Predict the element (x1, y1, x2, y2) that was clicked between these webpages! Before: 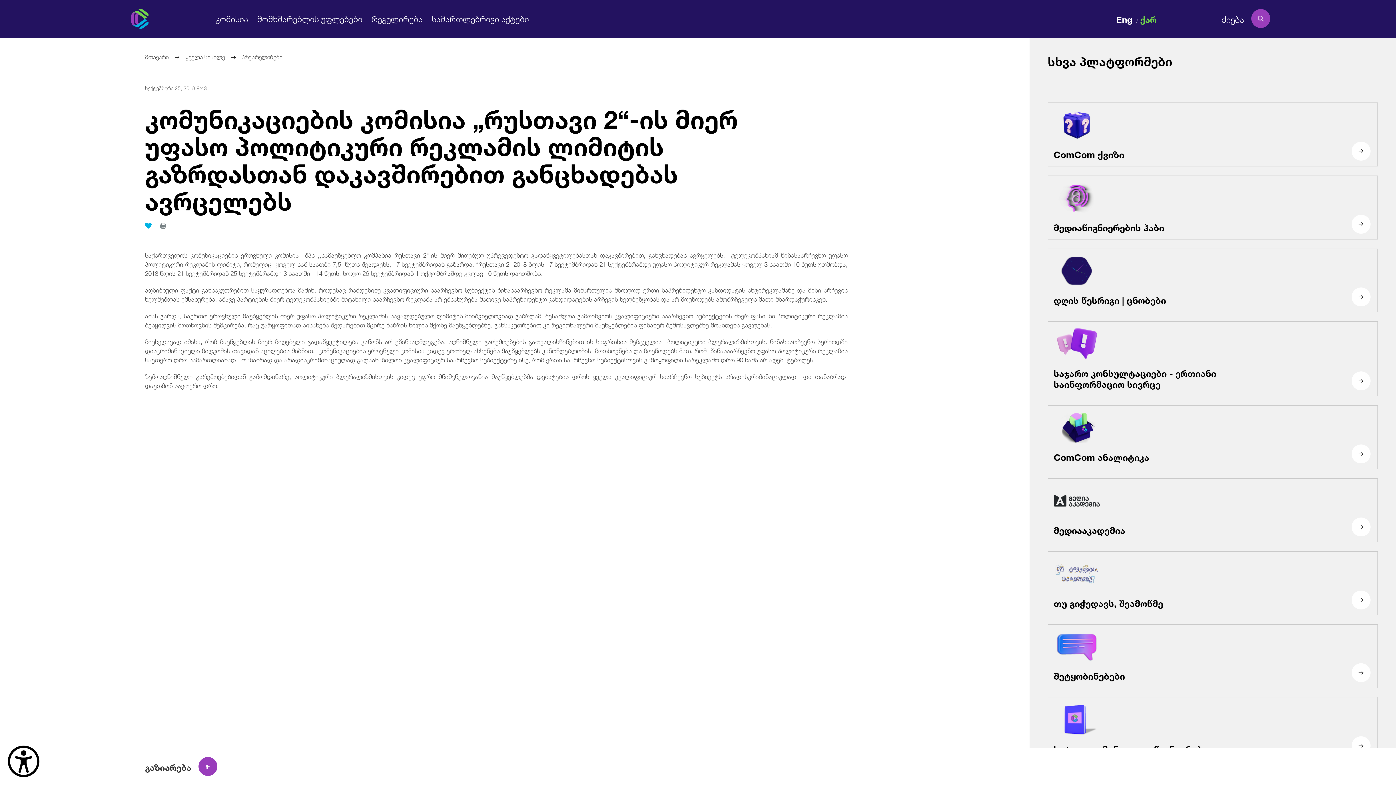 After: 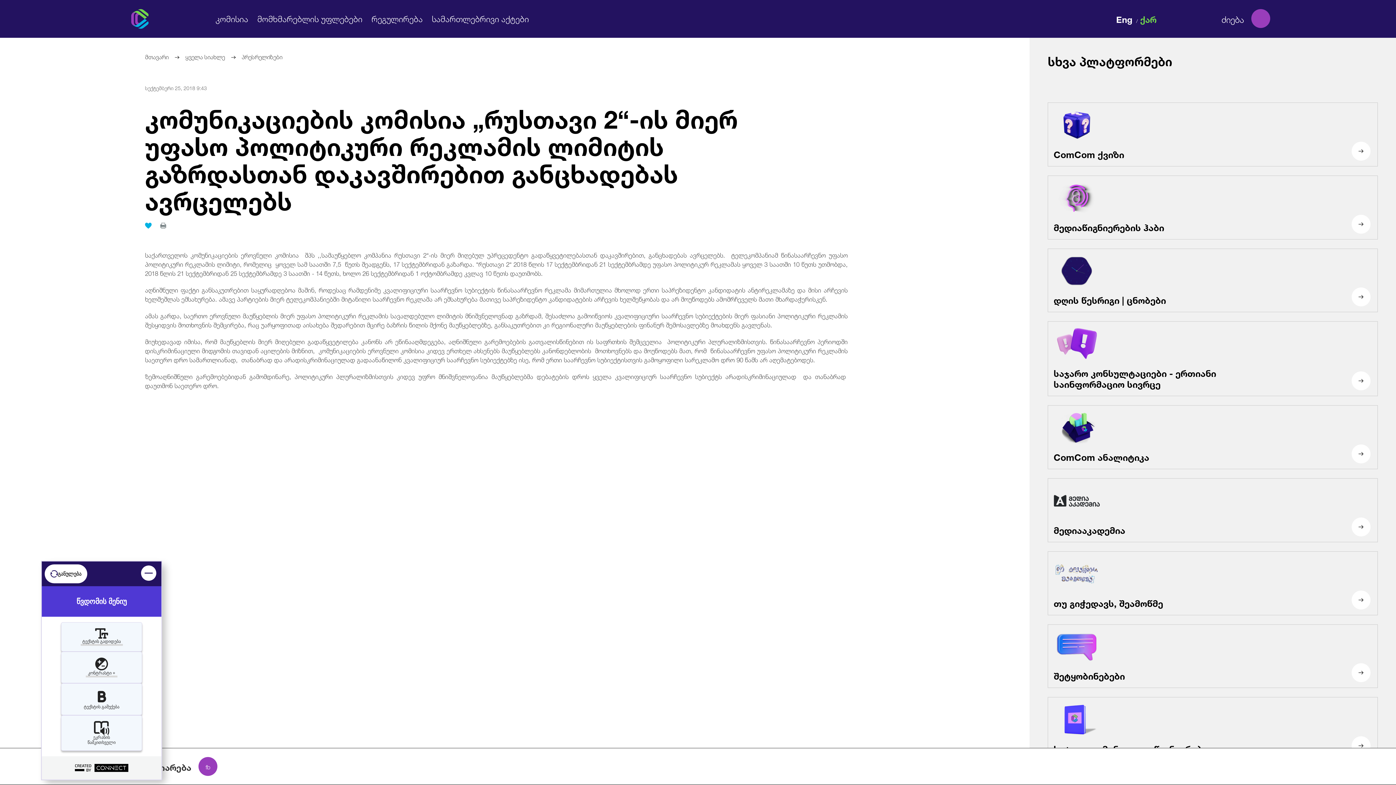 Action: bbox: (5, 743, 41, 780) label: წვდომის ვიჯეტის გახსნა